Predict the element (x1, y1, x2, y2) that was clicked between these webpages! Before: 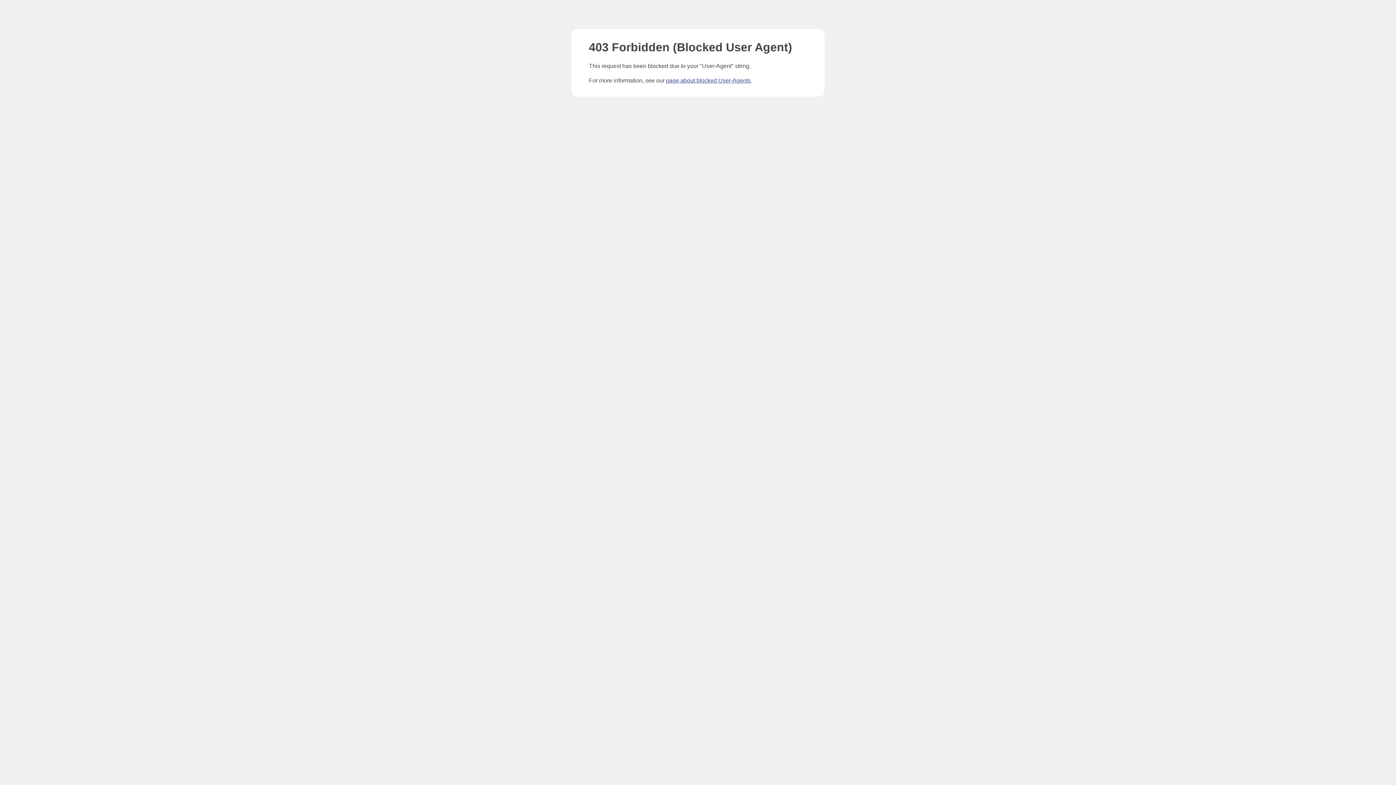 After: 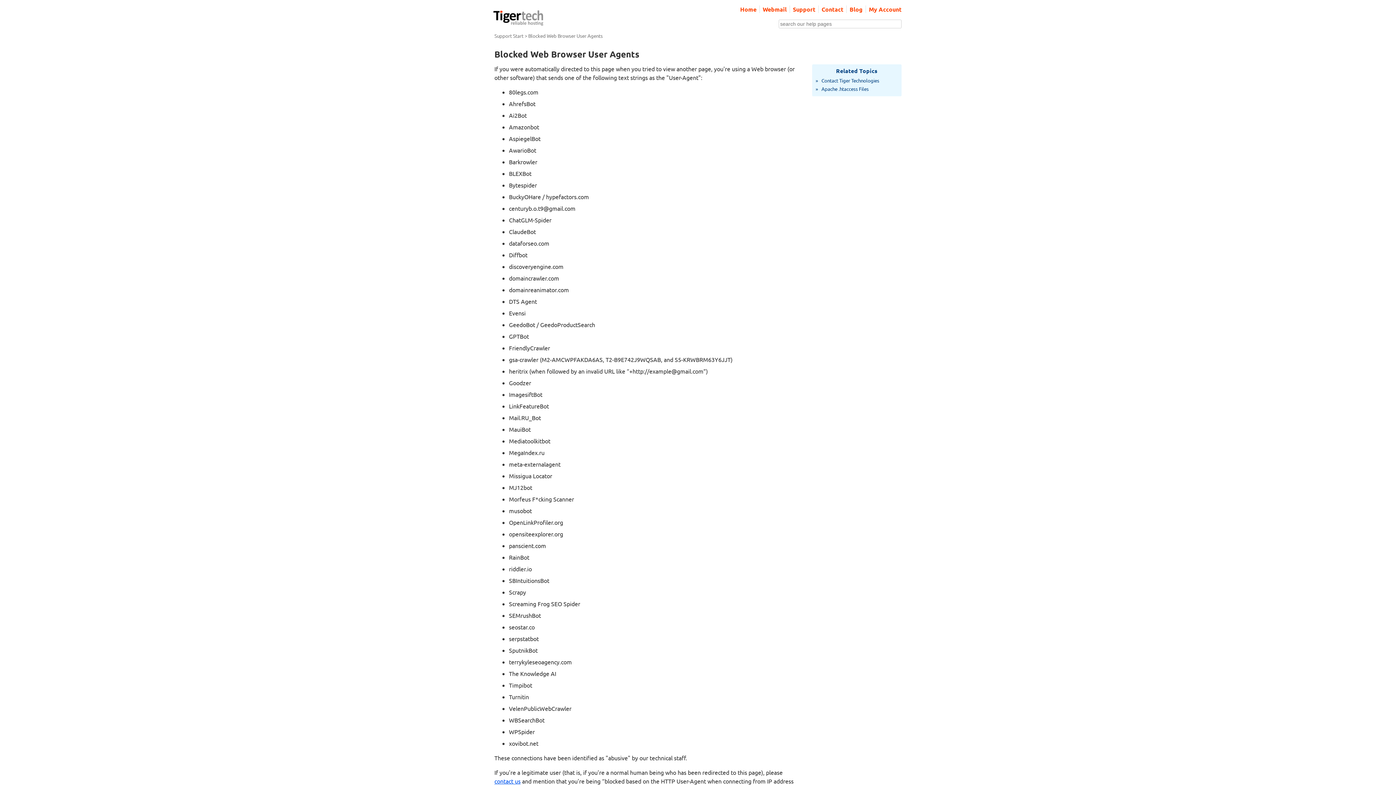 Action: bbox: (666, 77, 750, 83) label: page about blocked User-Agents